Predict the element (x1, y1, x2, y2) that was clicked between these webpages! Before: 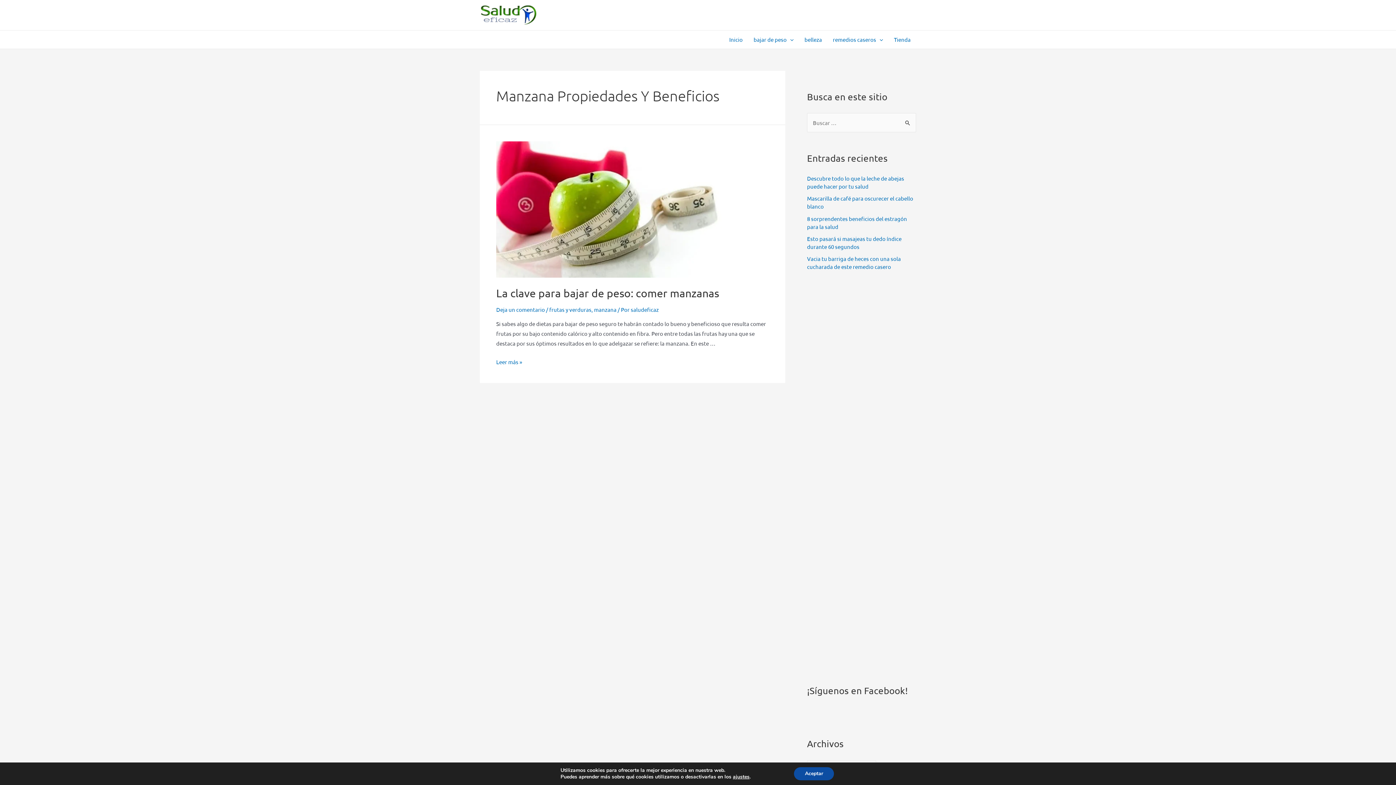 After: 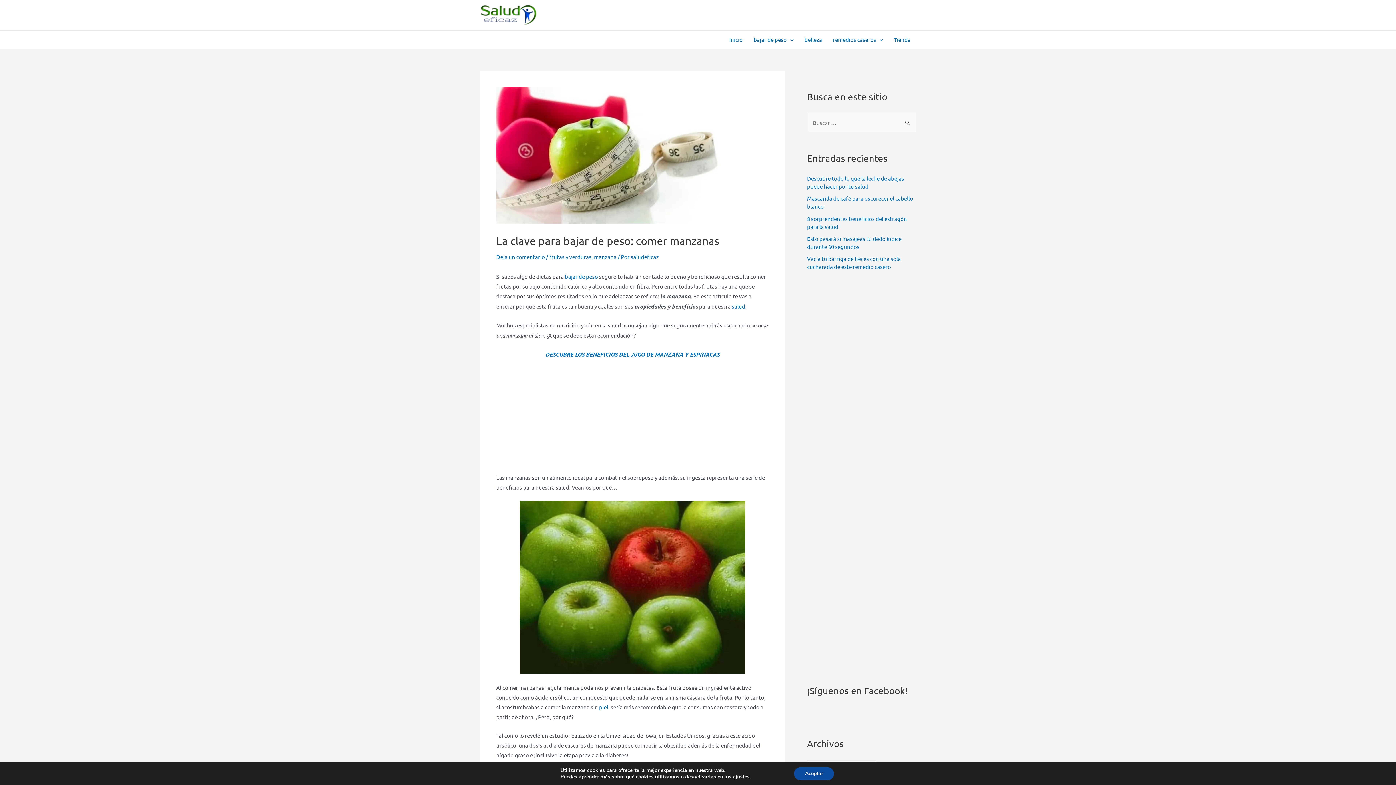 Action: bbox: (496, 205, 721, 212)